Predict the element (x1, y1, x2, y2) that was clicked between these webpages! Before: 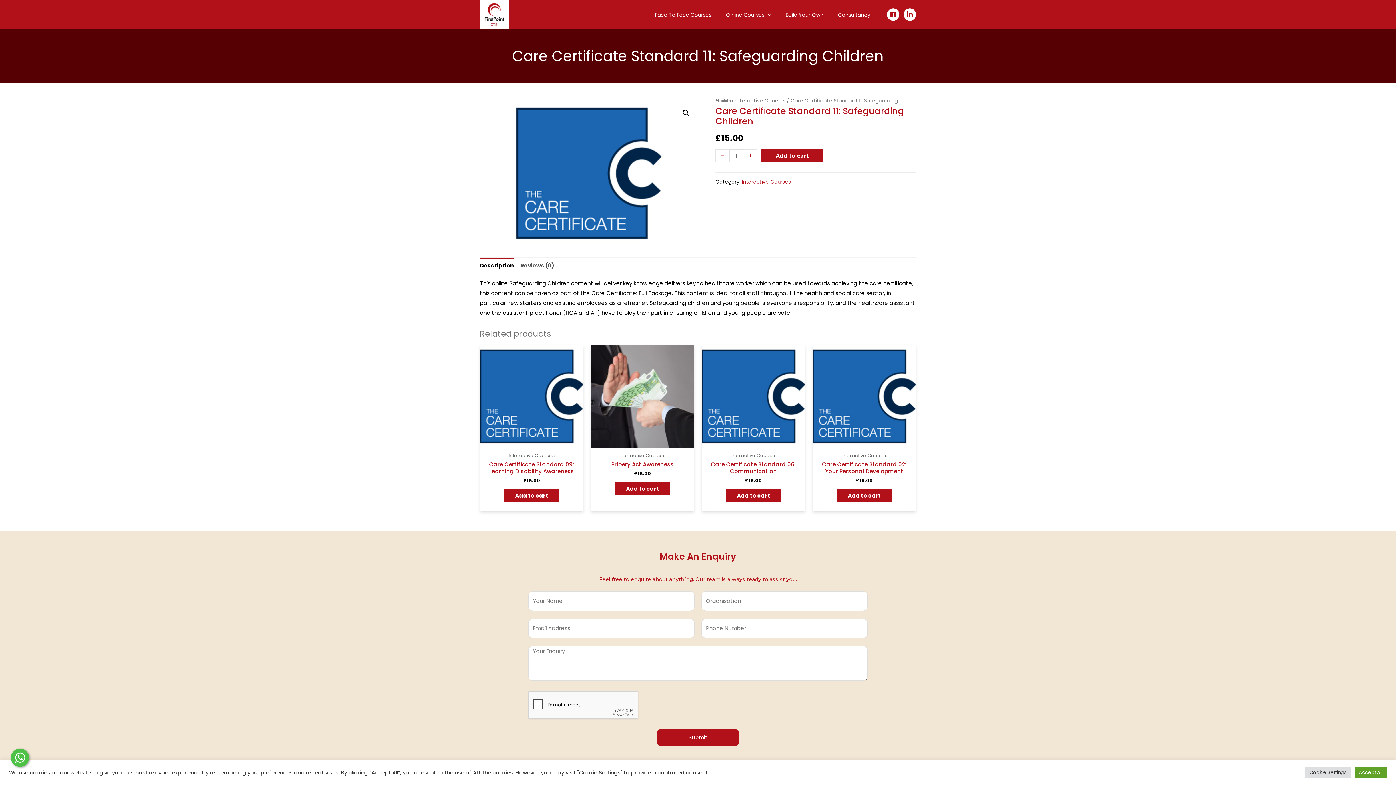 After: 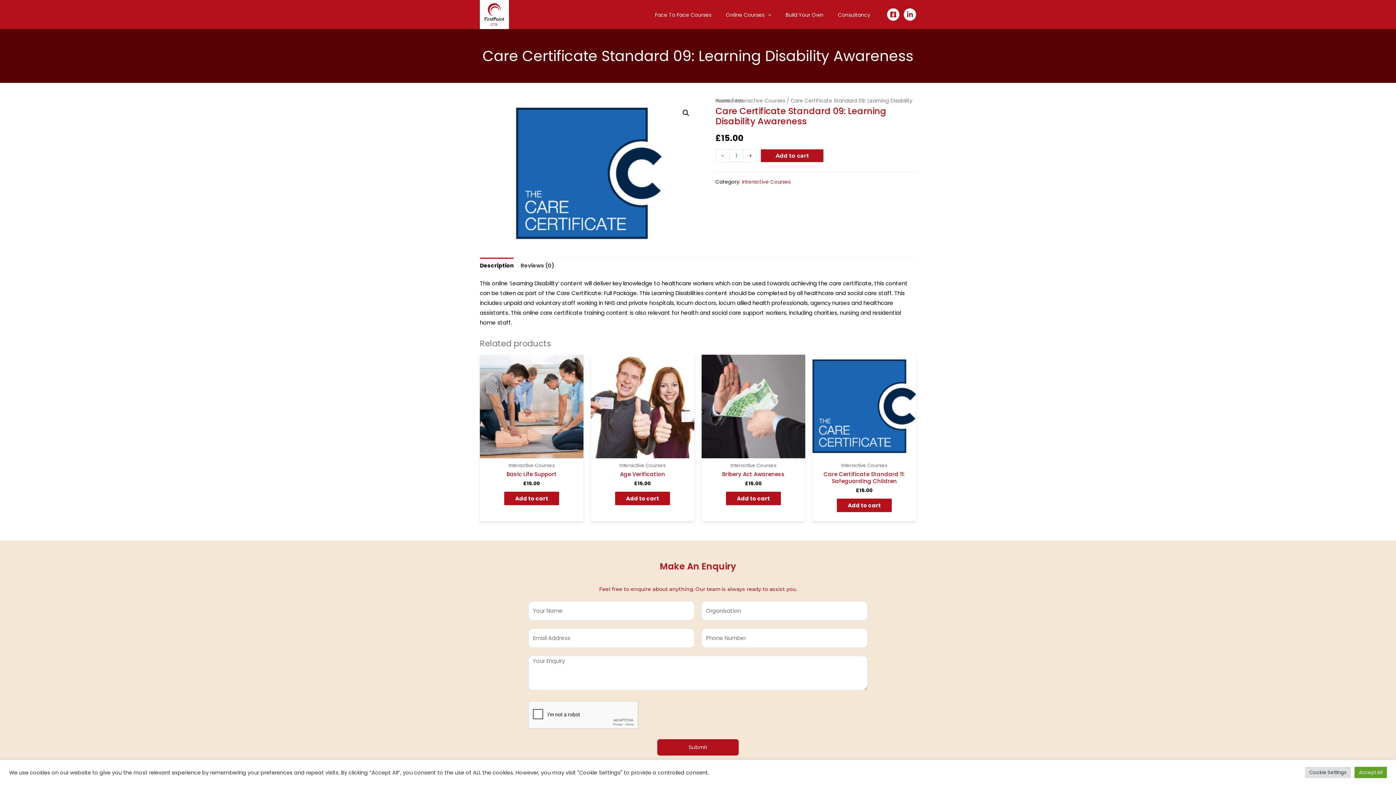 Action: bbox: (486, 461, 577, 474) label: Care Certificate Standard 09: Learning Disability Awareness